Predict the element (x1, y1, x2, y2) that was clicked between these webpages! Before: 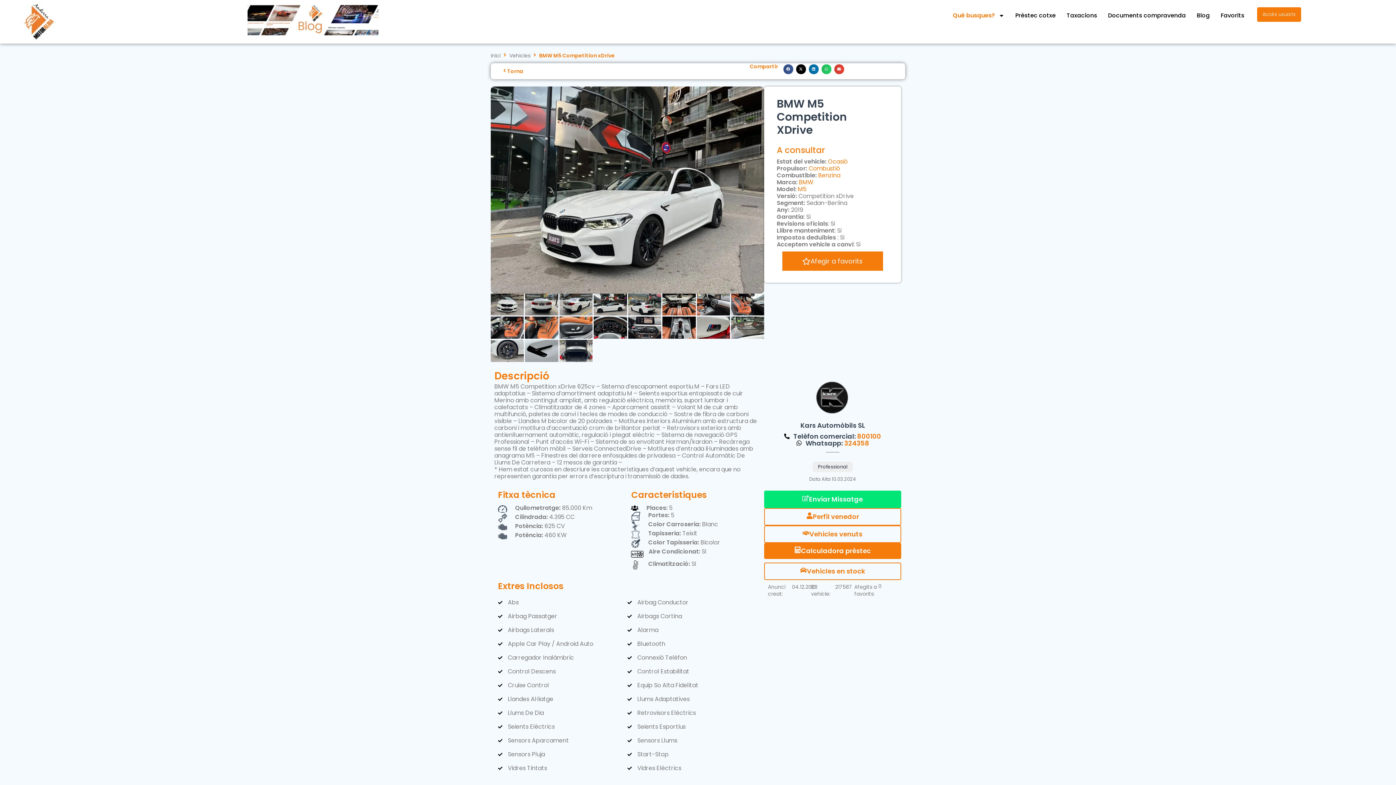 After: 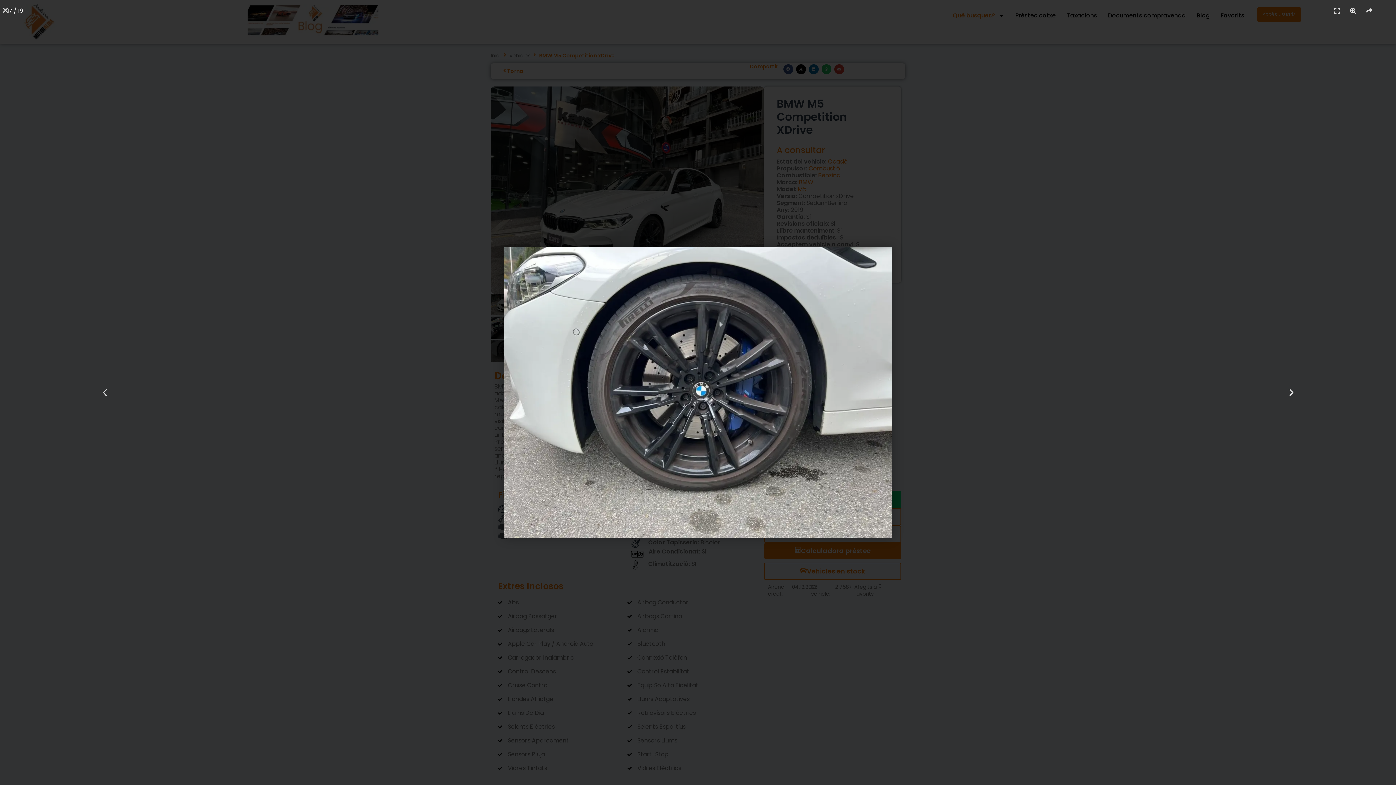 Action: bbox: (490, 340, 524, 362)